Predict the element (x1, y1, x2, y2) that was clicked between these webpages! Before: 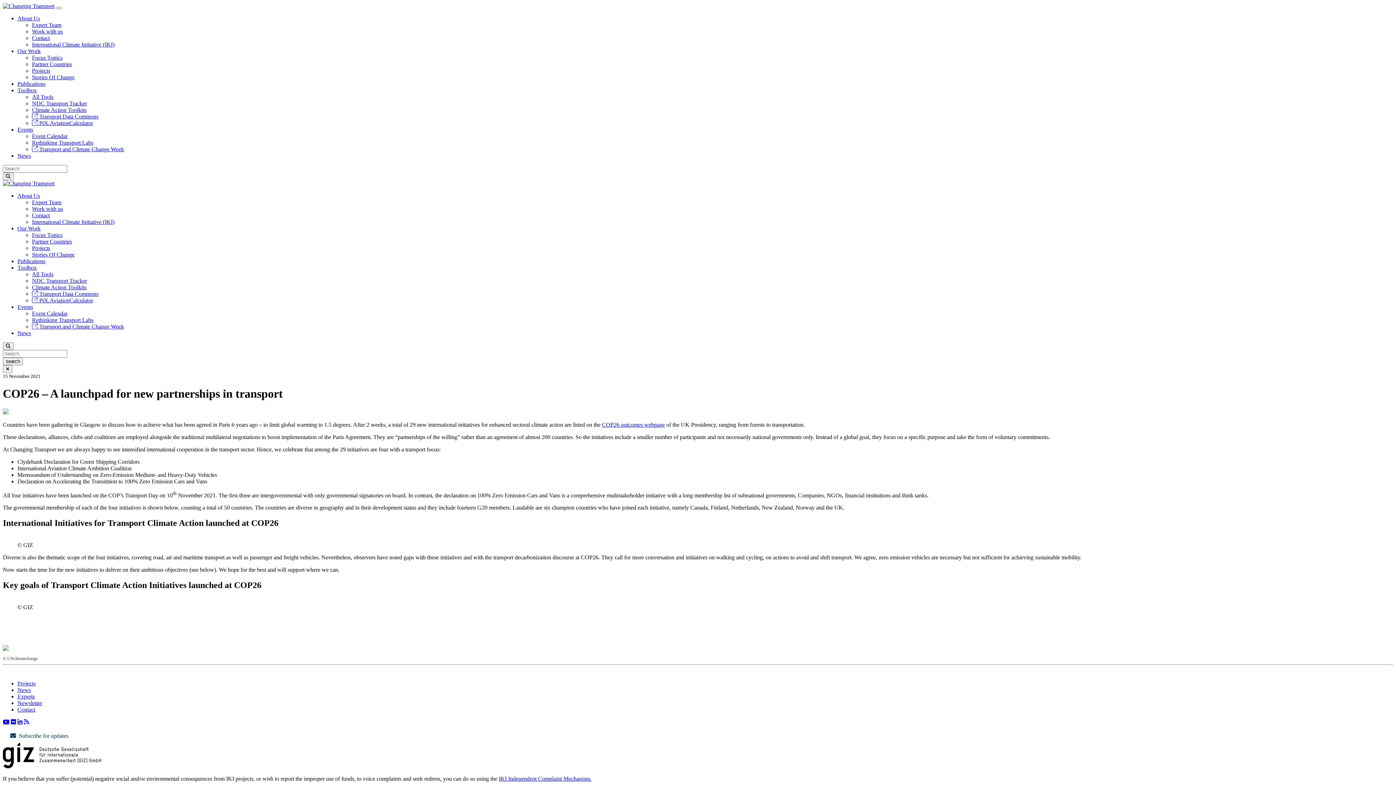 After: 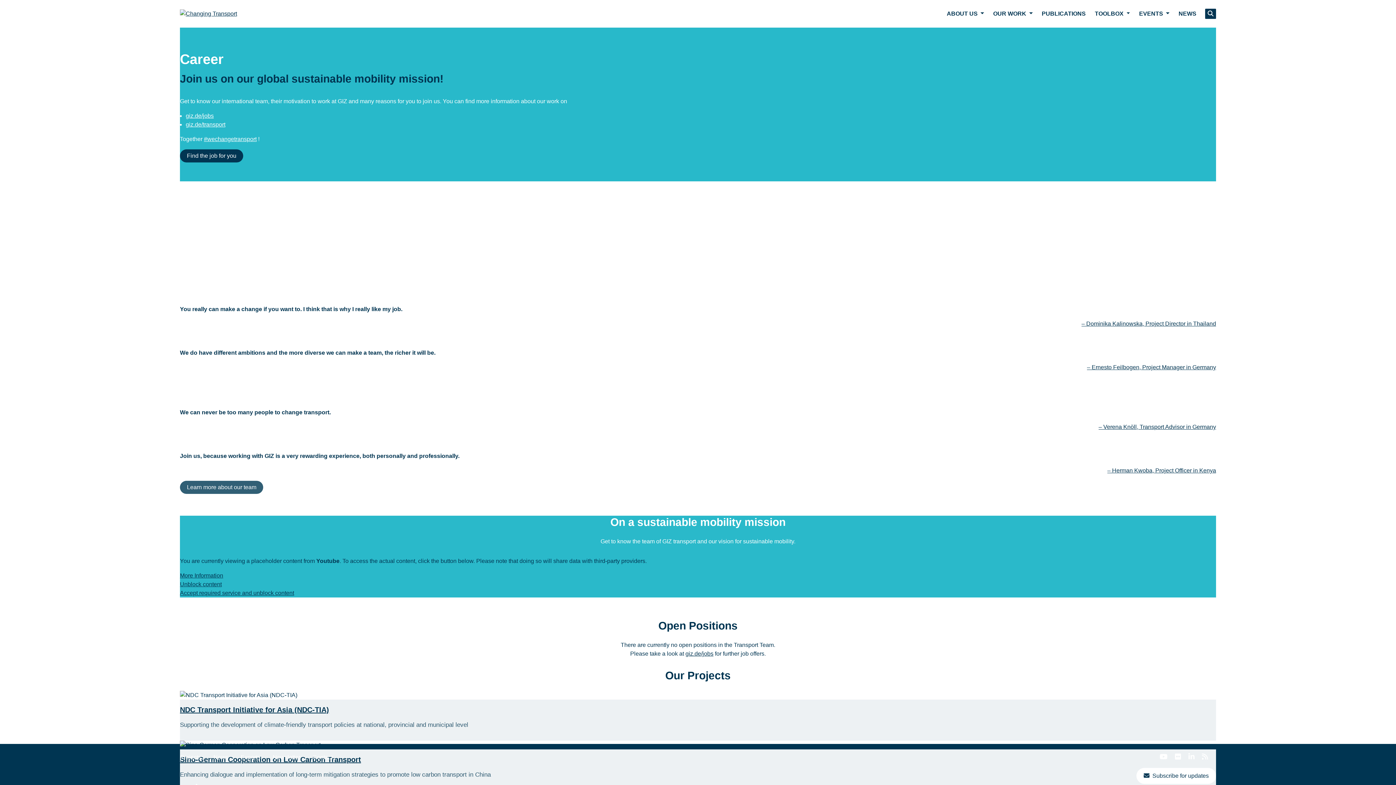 Action: bbox: (32, 28, 62, 34) label: Work with us